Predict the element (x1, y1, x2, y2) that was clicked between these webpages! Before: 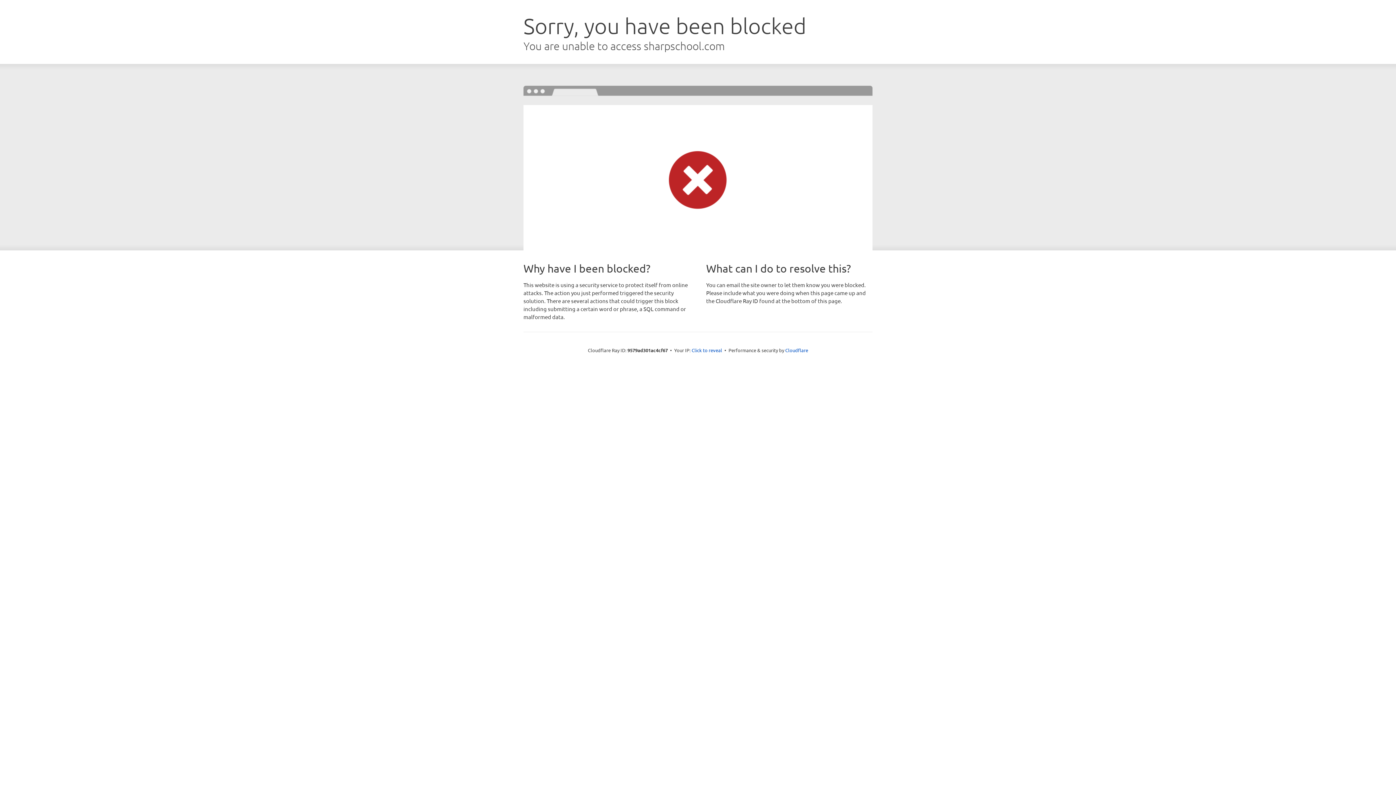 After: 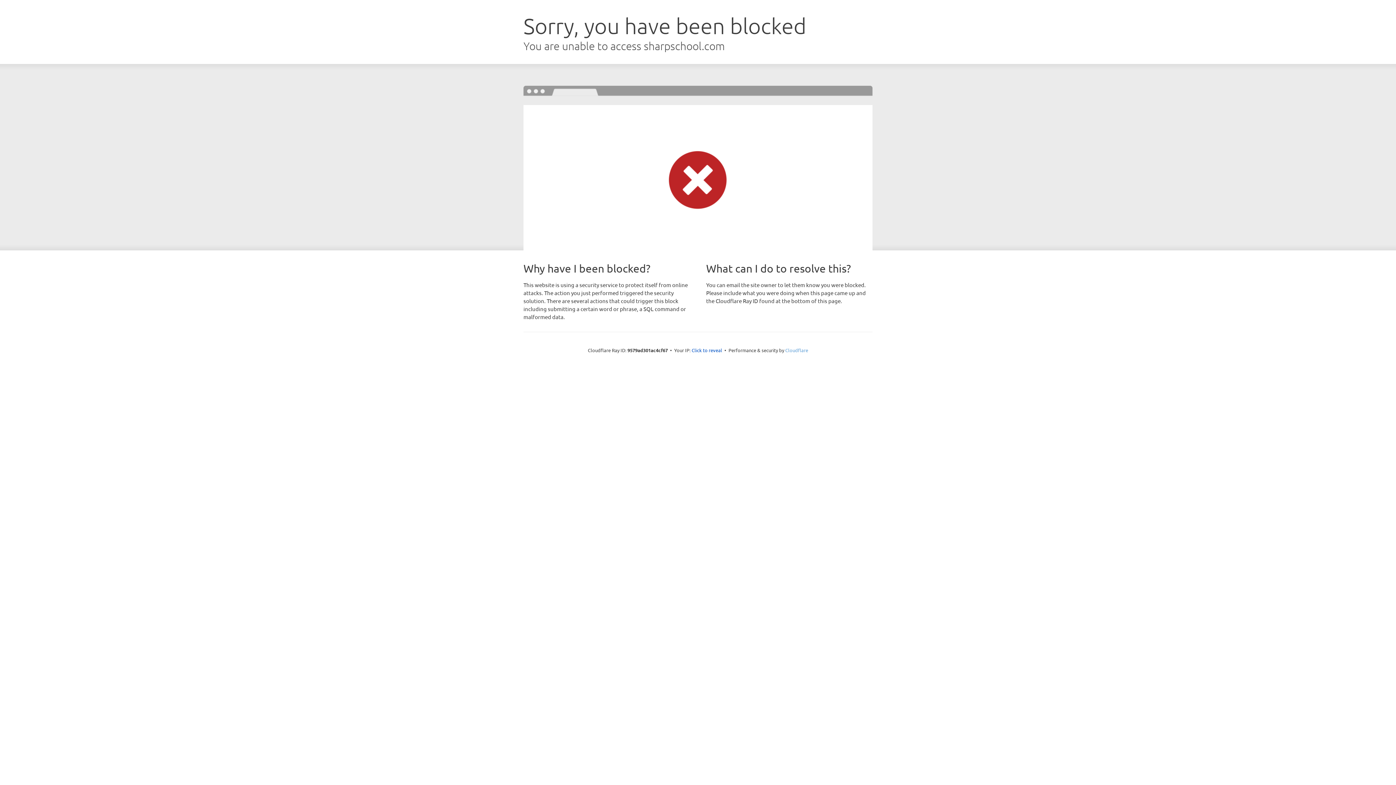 Action: label: Cloudflare bbox: (785, 347, 808, 353)